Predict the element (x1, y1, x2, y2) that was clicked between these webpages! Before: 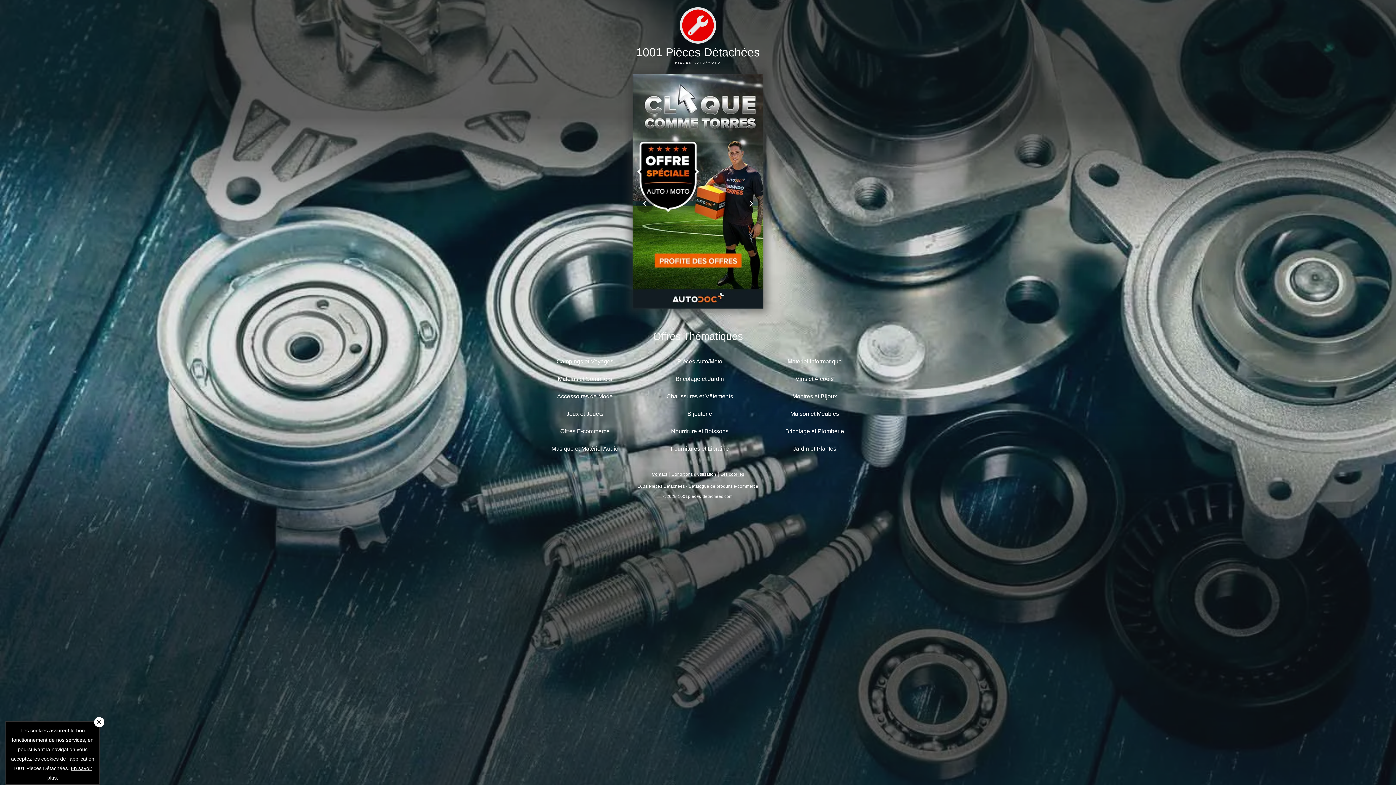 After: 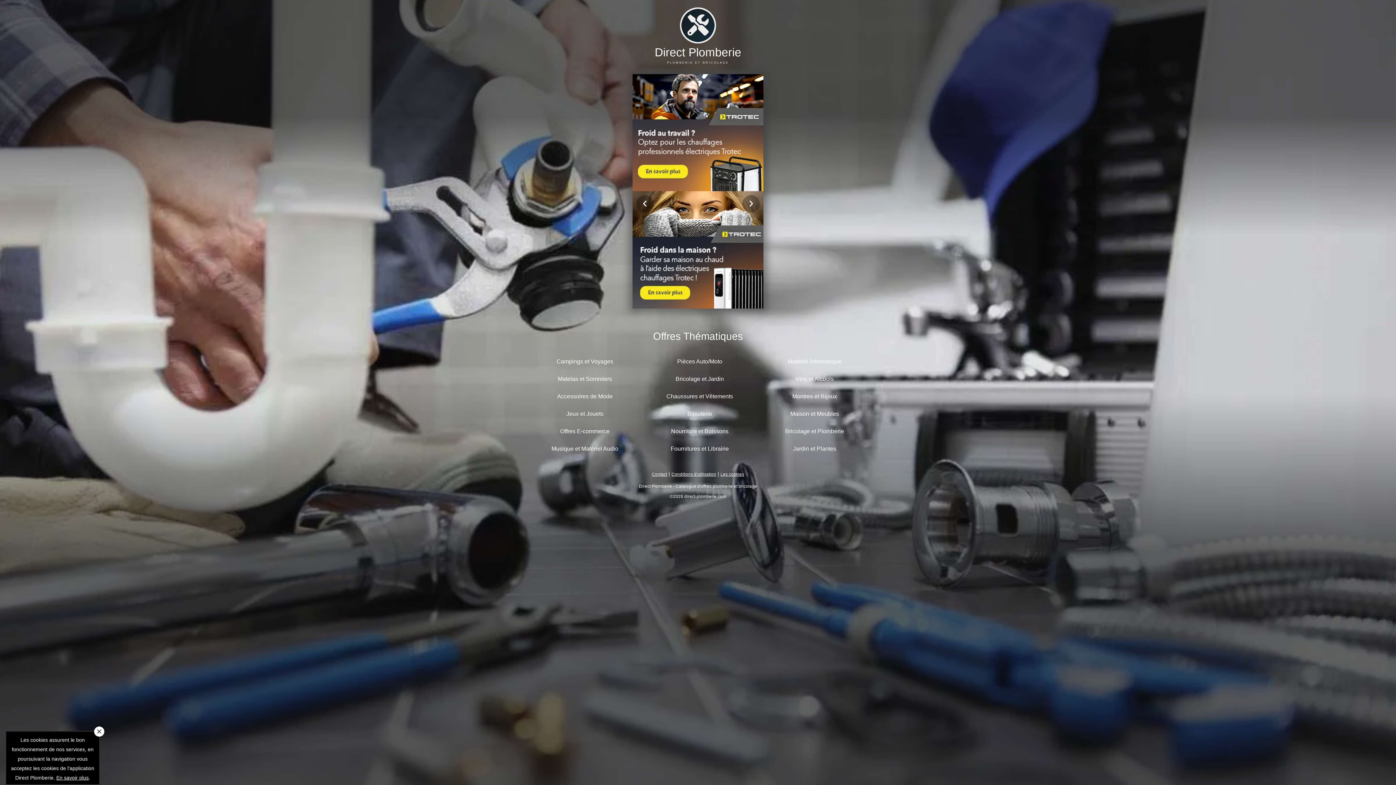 Action: bbox: (755, 422, 870, 440) label: Bricolage et Plomberie